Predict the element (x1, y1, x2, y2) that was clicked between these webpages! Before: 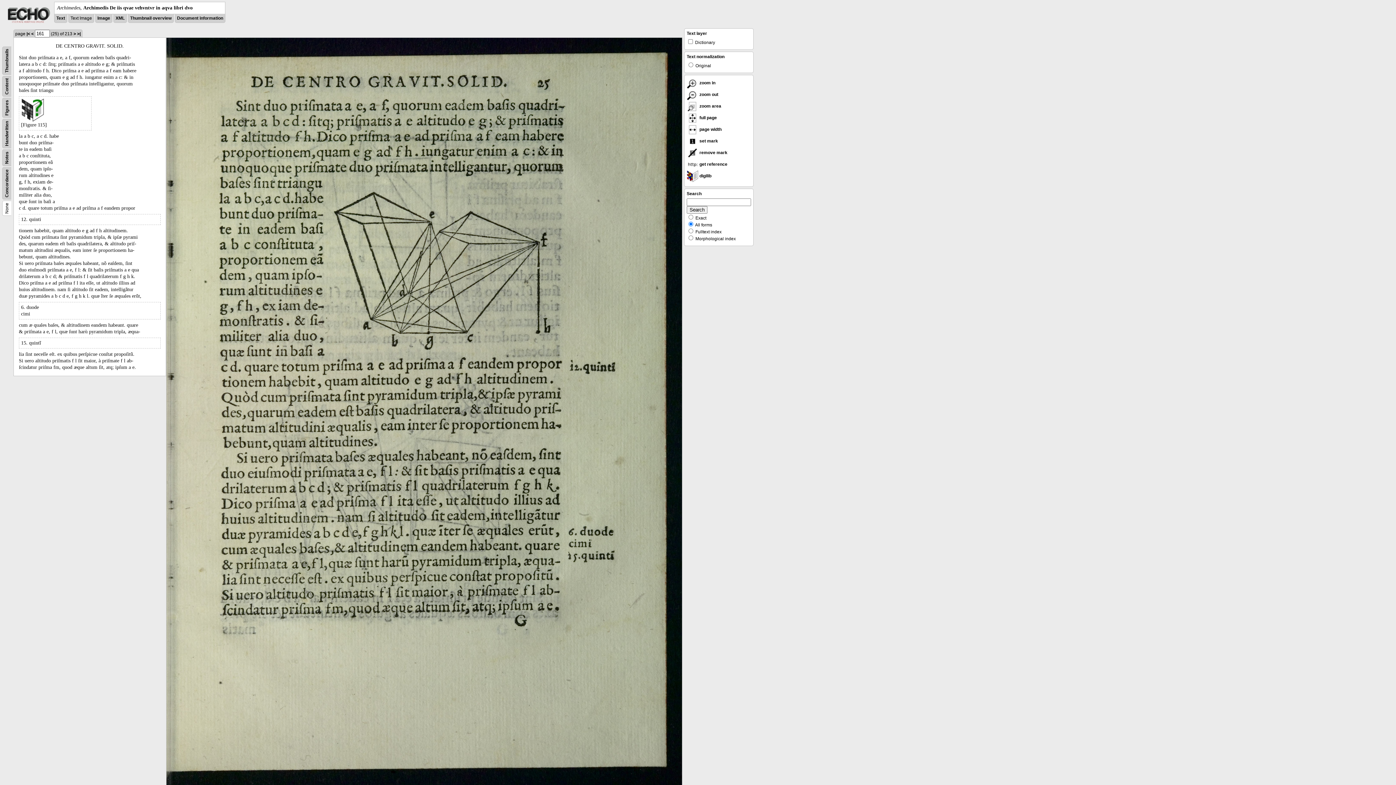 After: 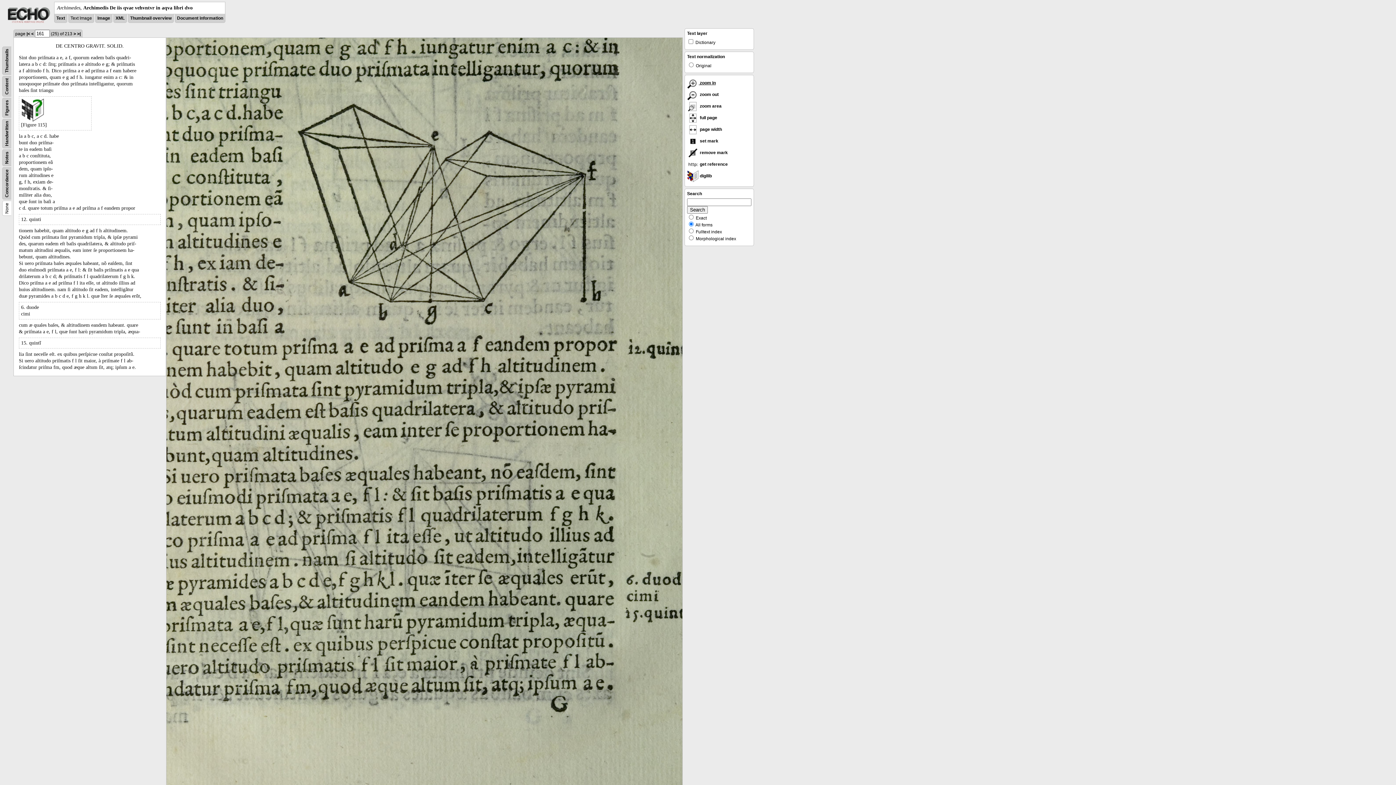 Action: label:  zoom in bbox: (686, 80, 715, 85)